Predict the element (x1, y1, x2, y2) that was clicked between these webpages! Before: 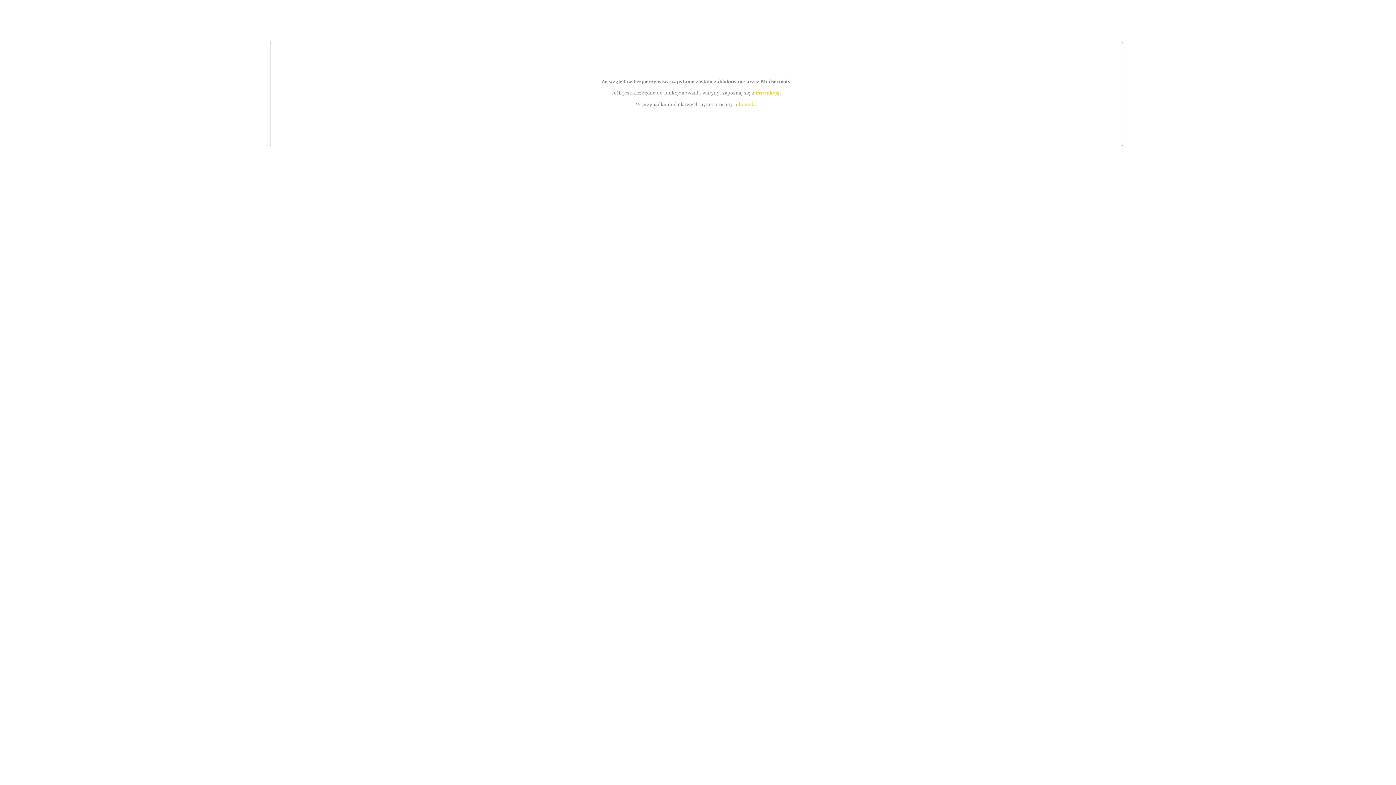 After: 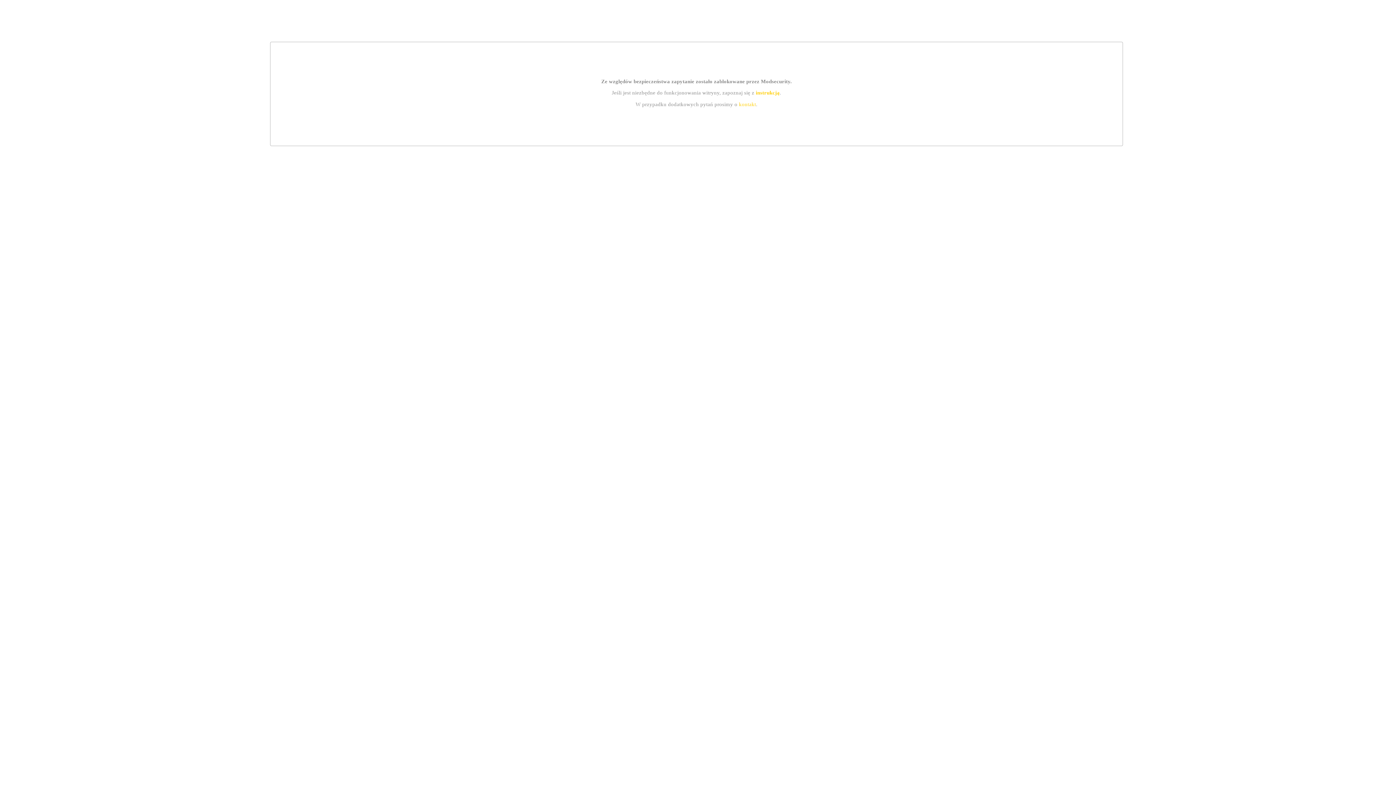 Action: bbox: (755, 89, 779, 95) label: instrukcją